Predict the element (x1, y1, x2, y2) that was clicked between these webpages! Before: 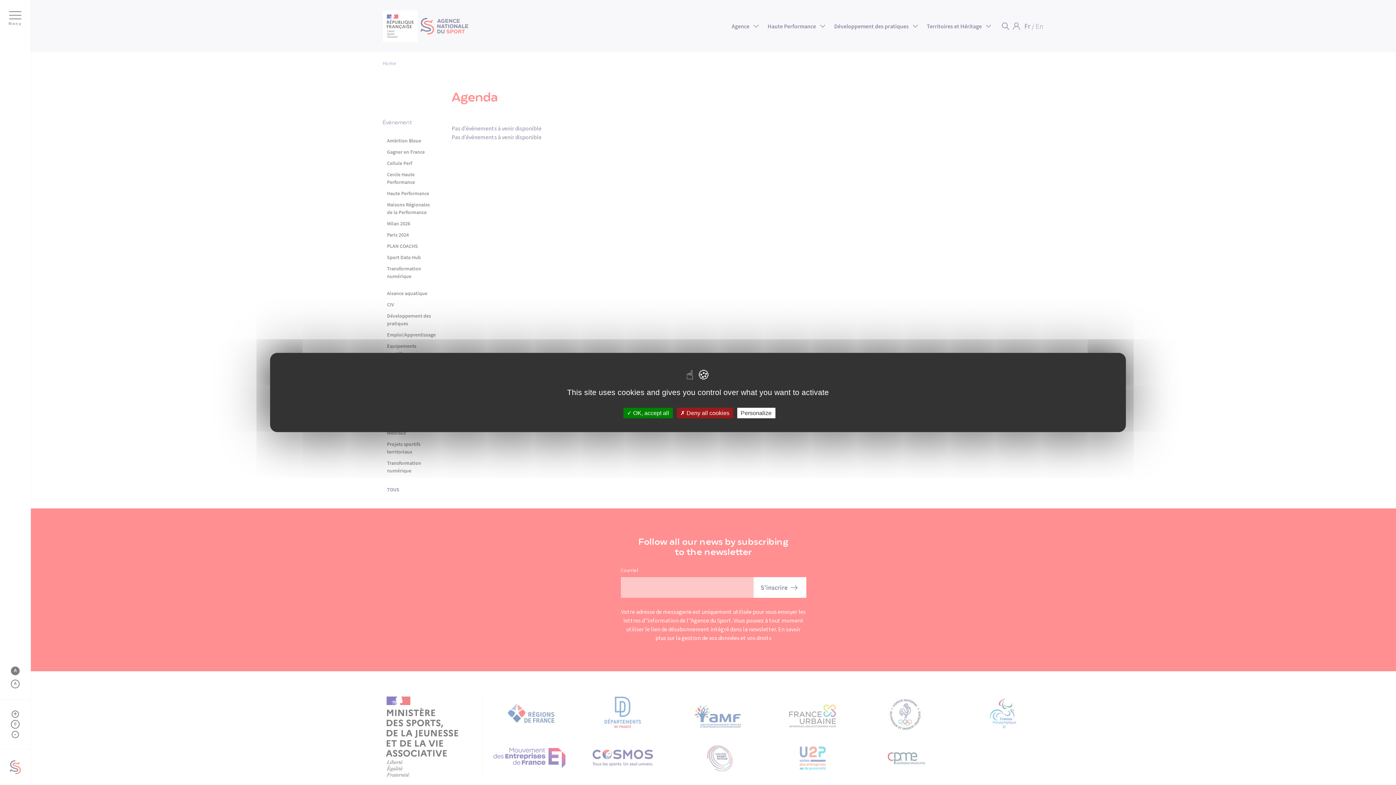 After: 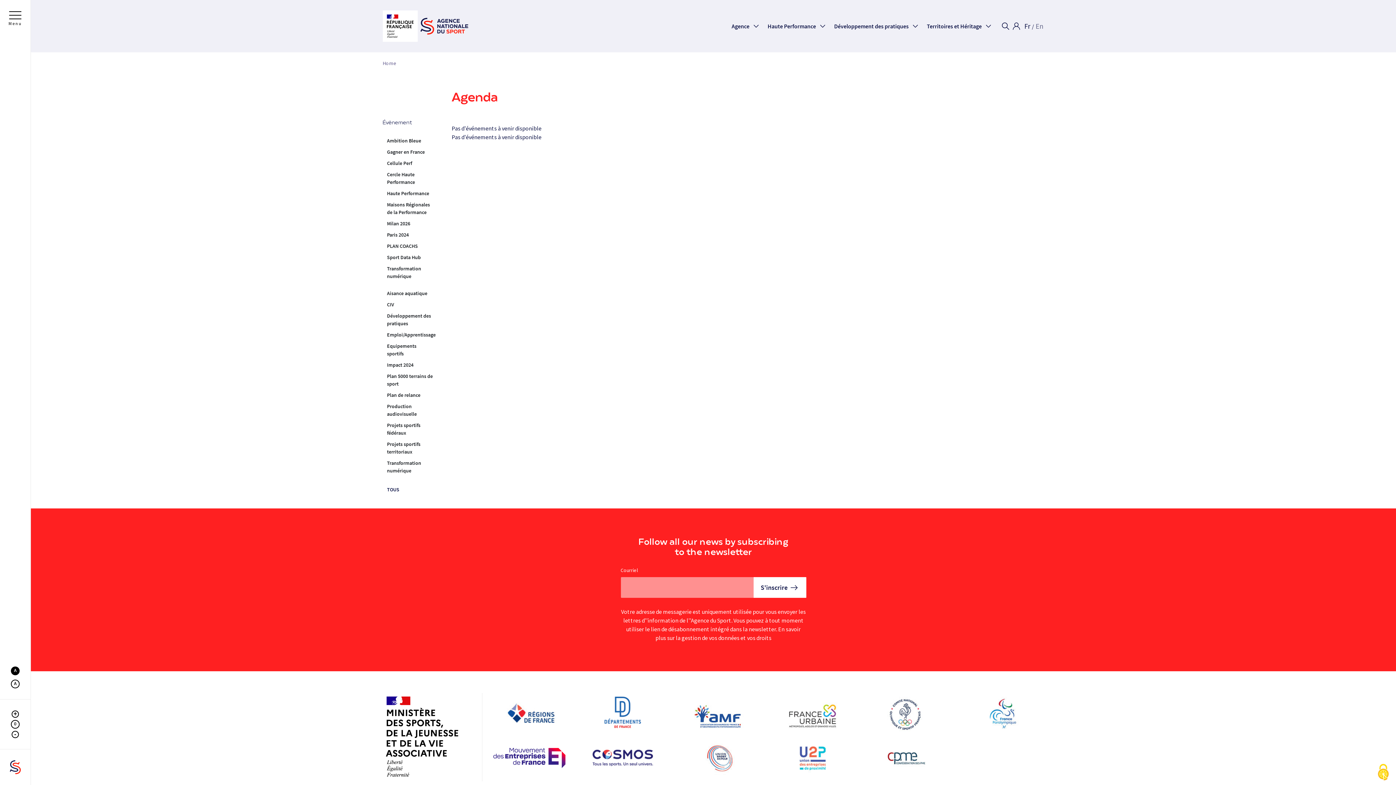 Action: label:  Deny all cookies bbox: (676, 408, 733, 418)